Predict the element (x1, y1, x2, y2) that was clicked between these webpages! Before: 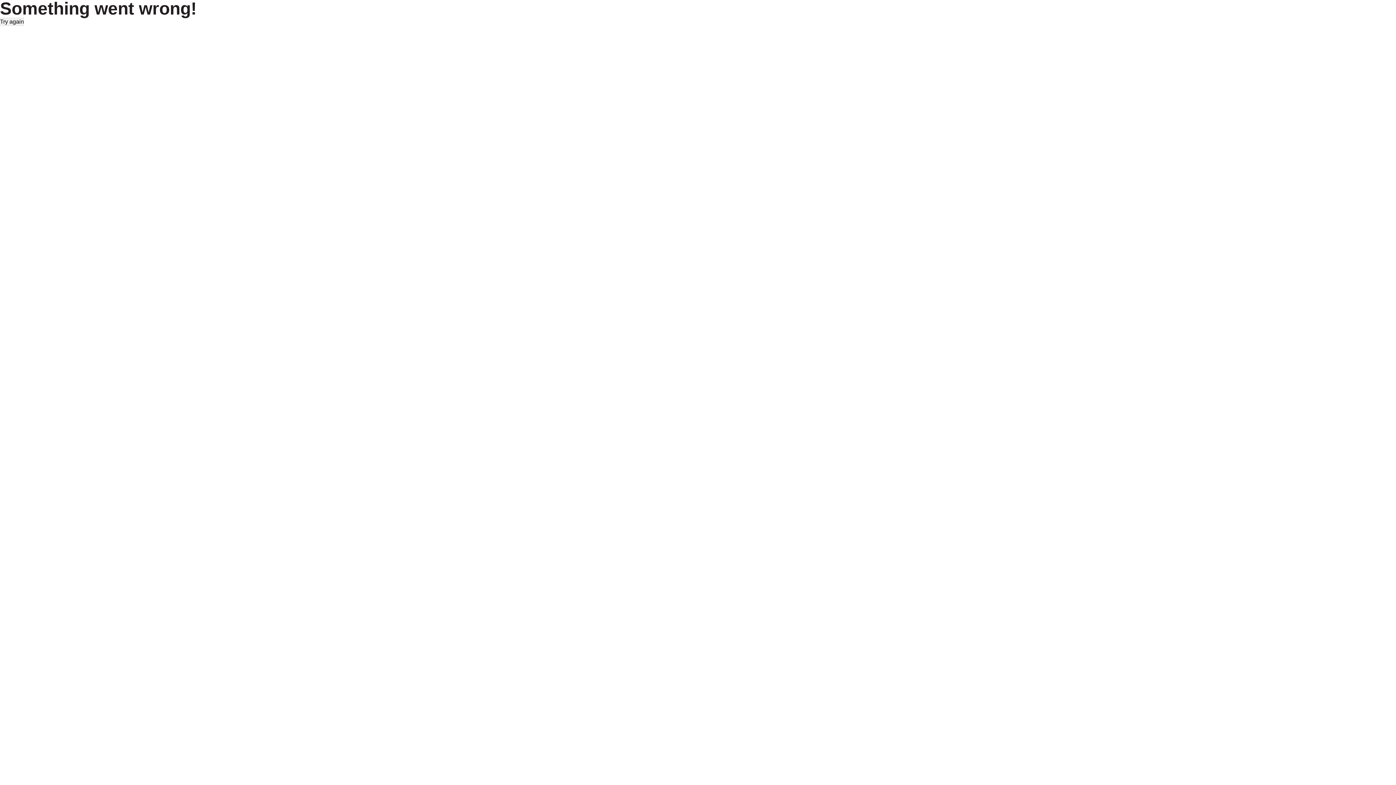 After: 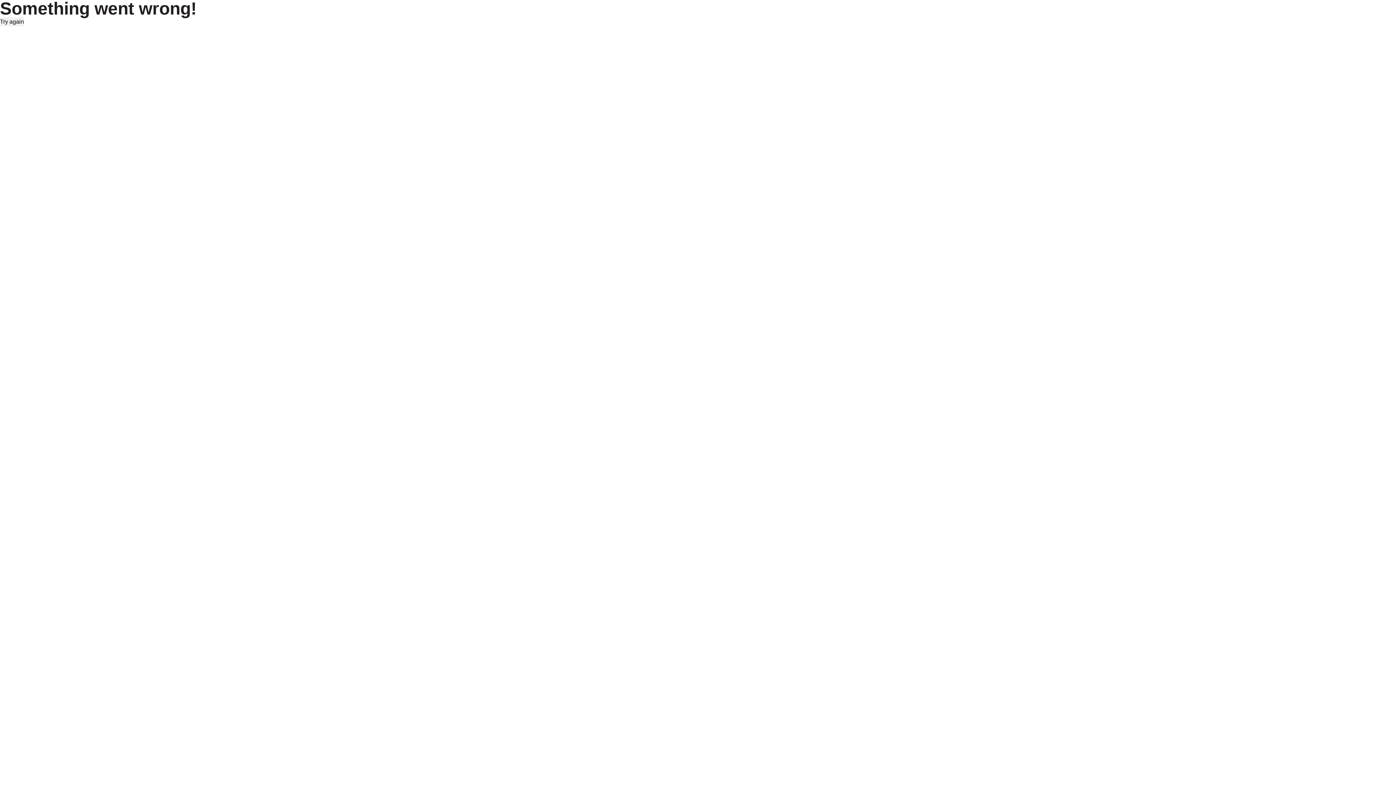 Action: label: Try again bbox: (0, 17, 24, 26)